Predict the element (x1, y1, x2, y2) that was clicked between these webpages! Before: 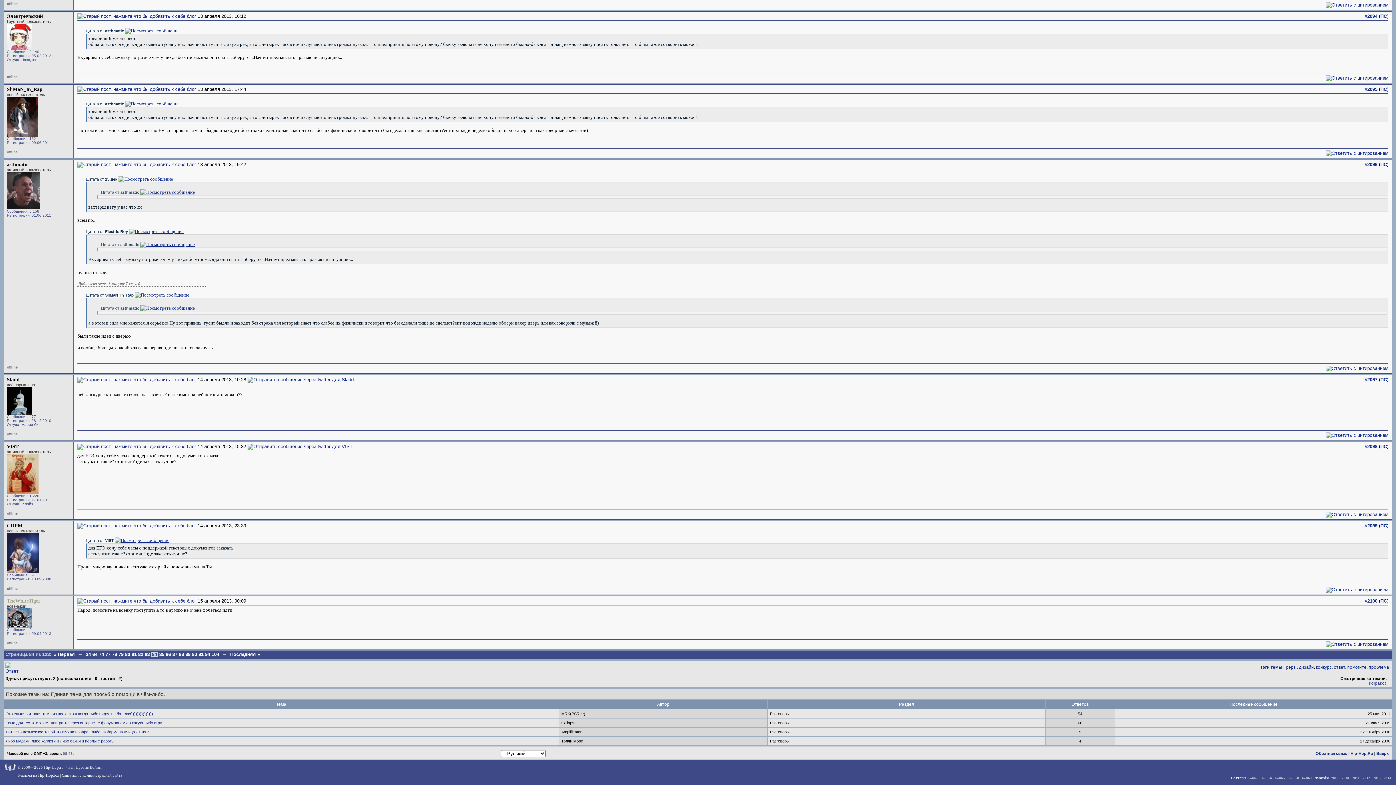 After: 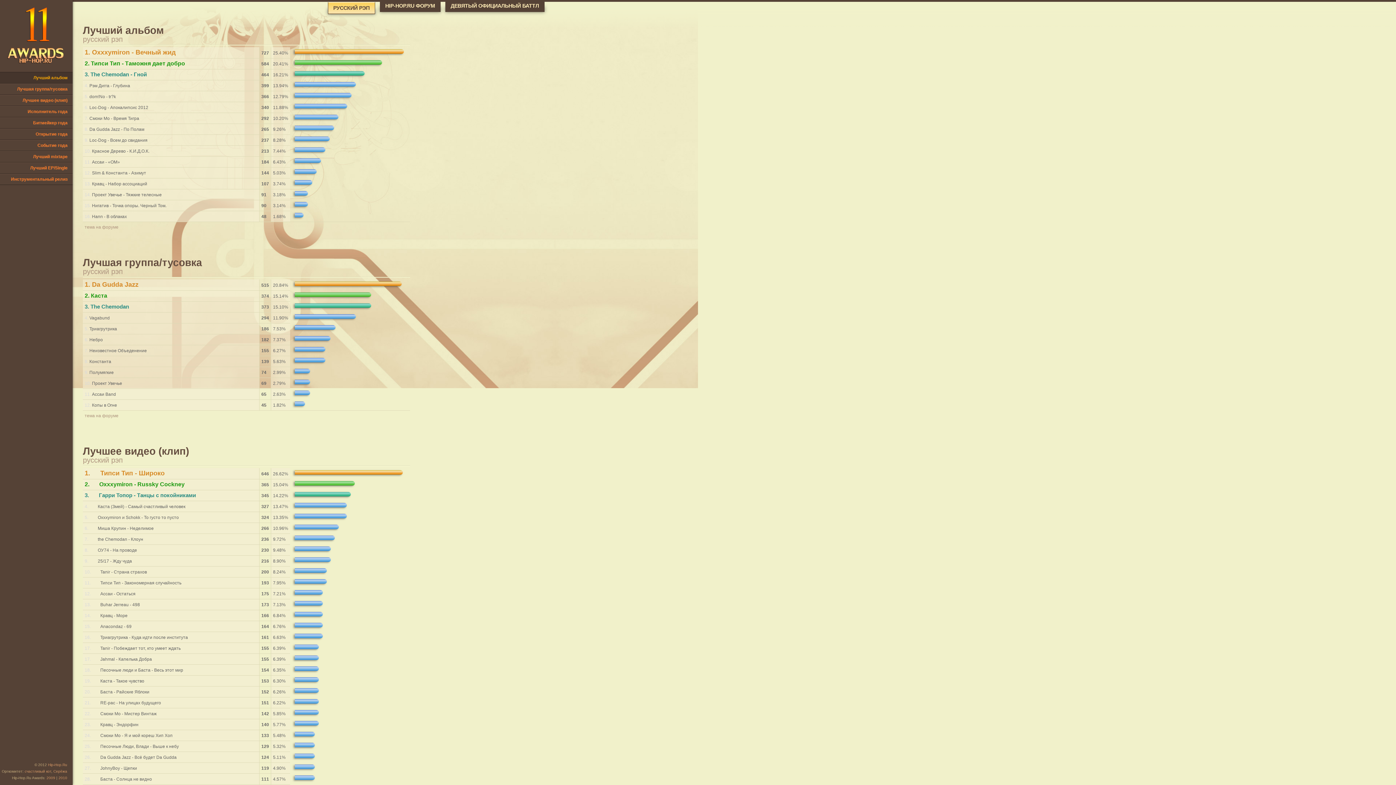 Action: label: 2011 bbox: (1352, 776, 1360, 780)